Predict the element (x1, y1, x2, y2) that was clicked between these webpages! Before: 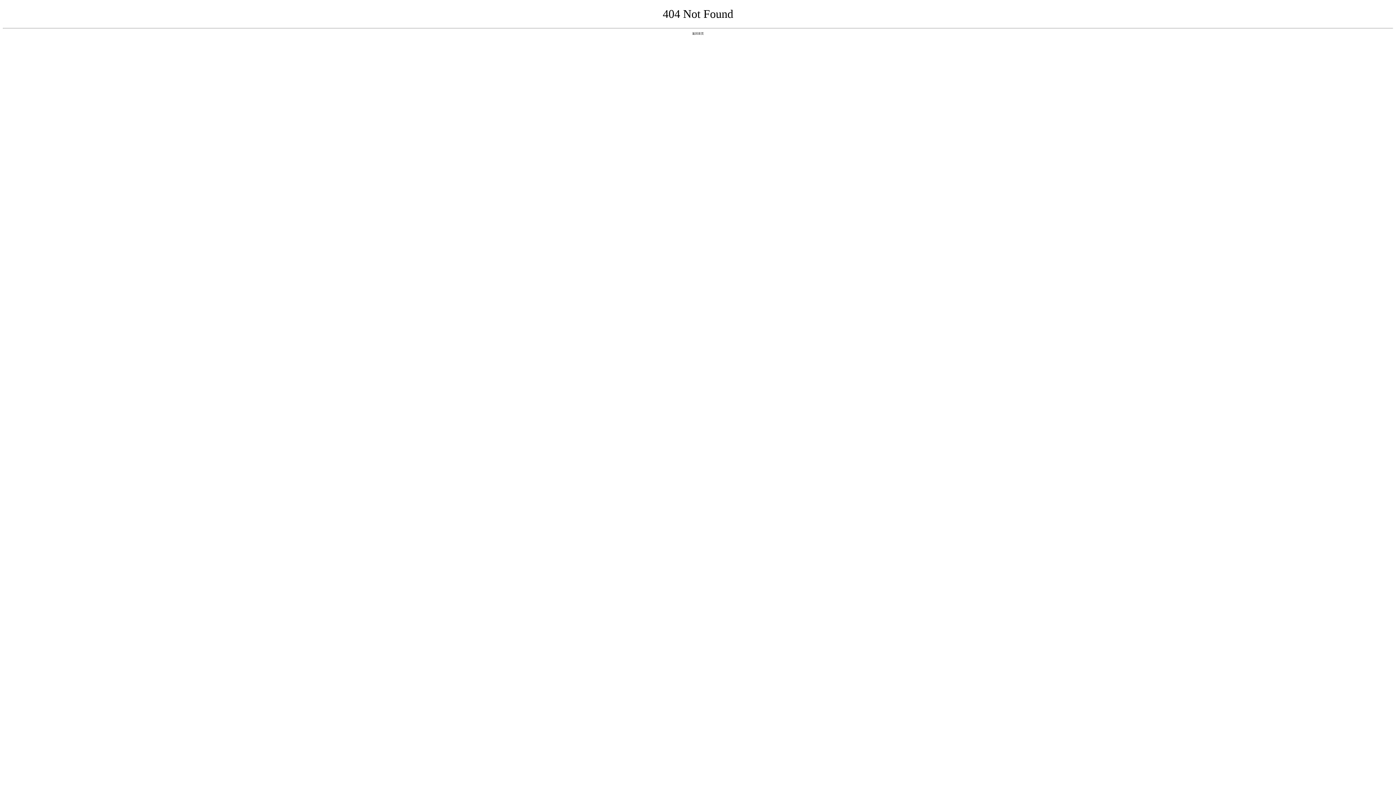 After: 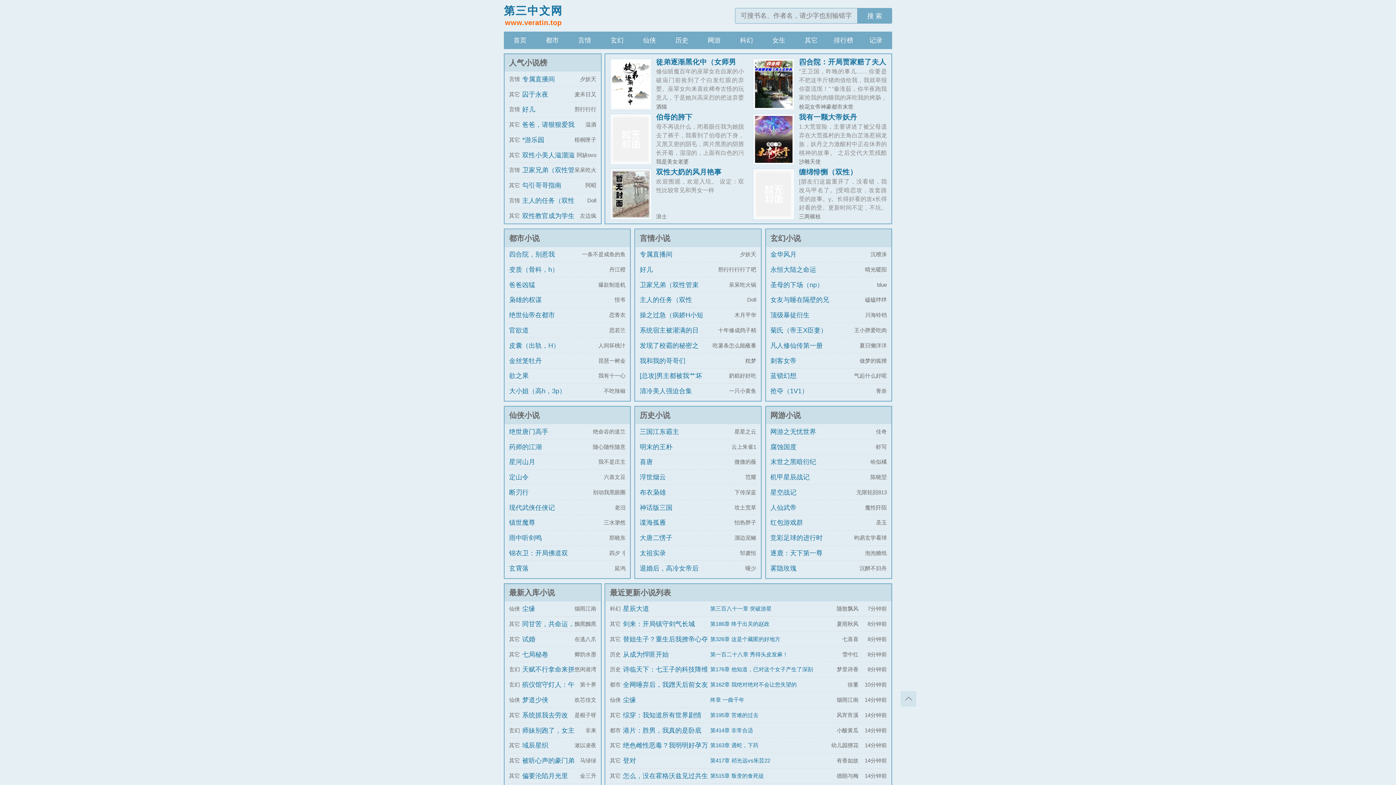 Action: bbox: (692, 31, 704, 35) label: 返回首页